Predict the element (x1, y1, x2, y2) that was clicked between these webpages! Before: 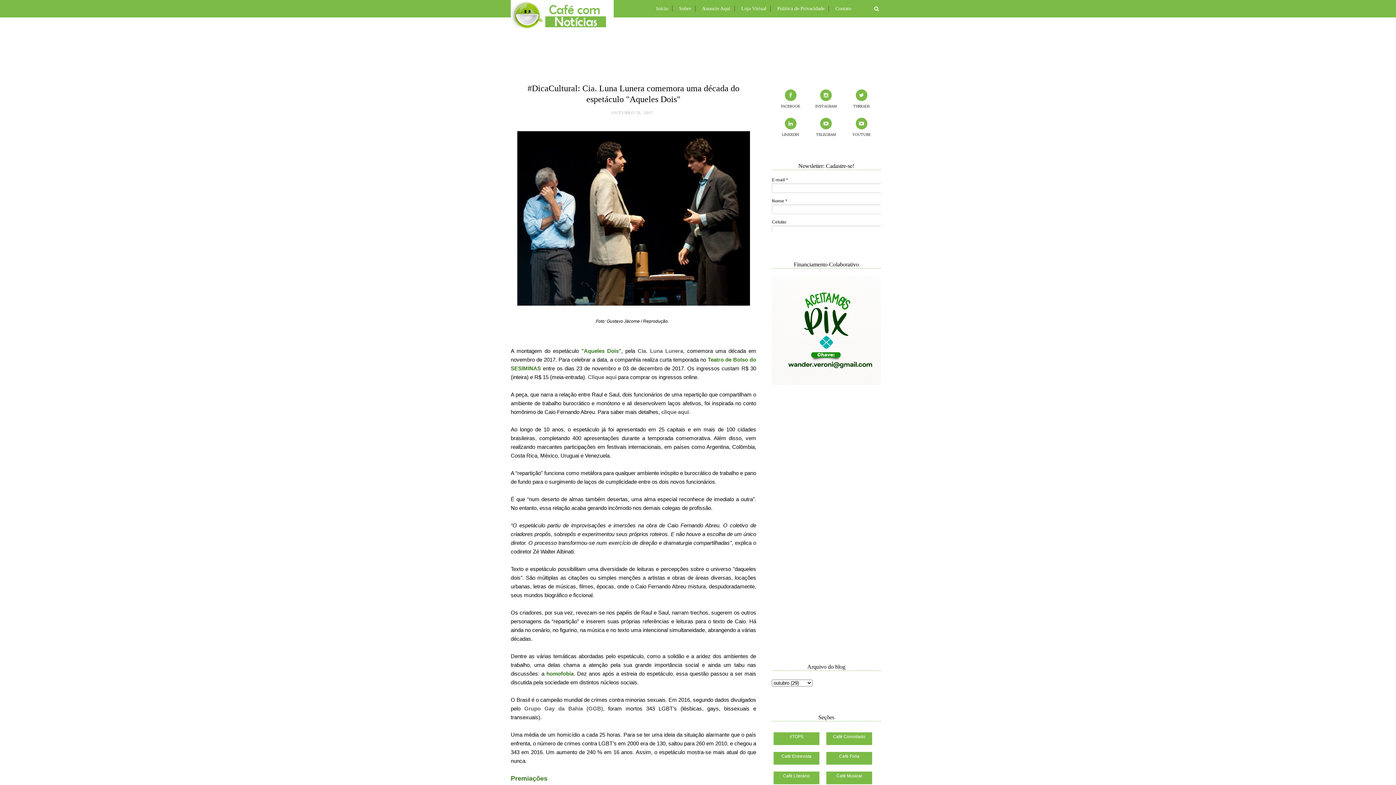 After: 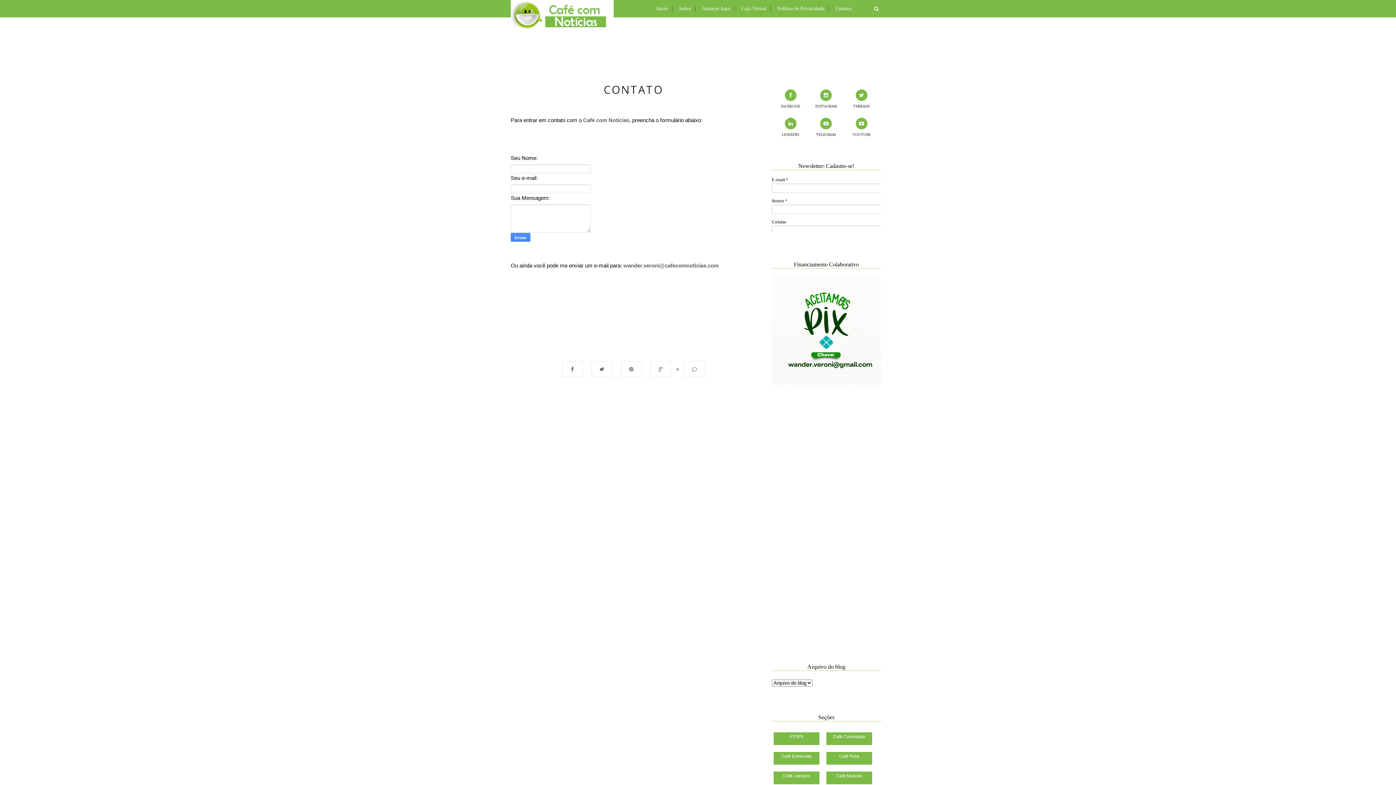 Action: label: Contato bbox: (835, 4, 851, 13)